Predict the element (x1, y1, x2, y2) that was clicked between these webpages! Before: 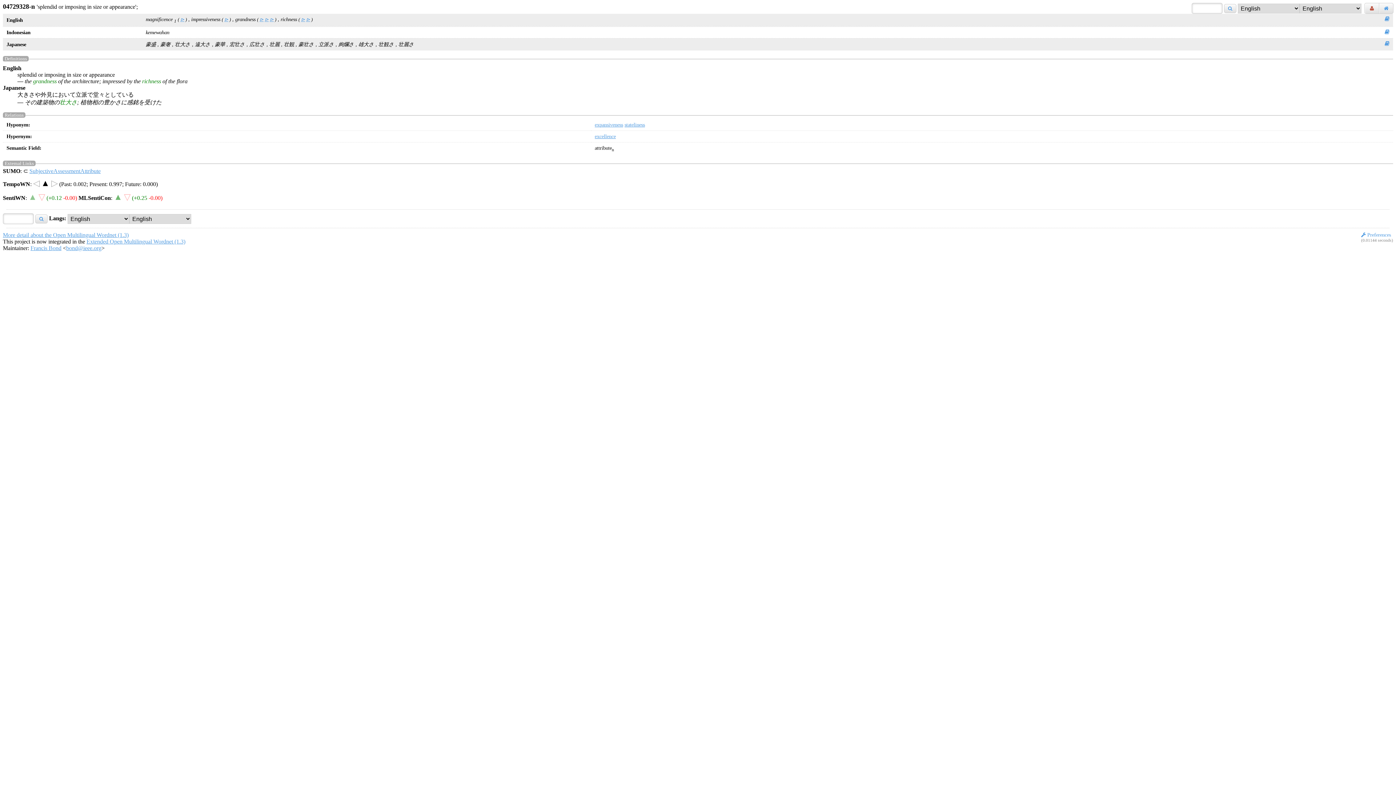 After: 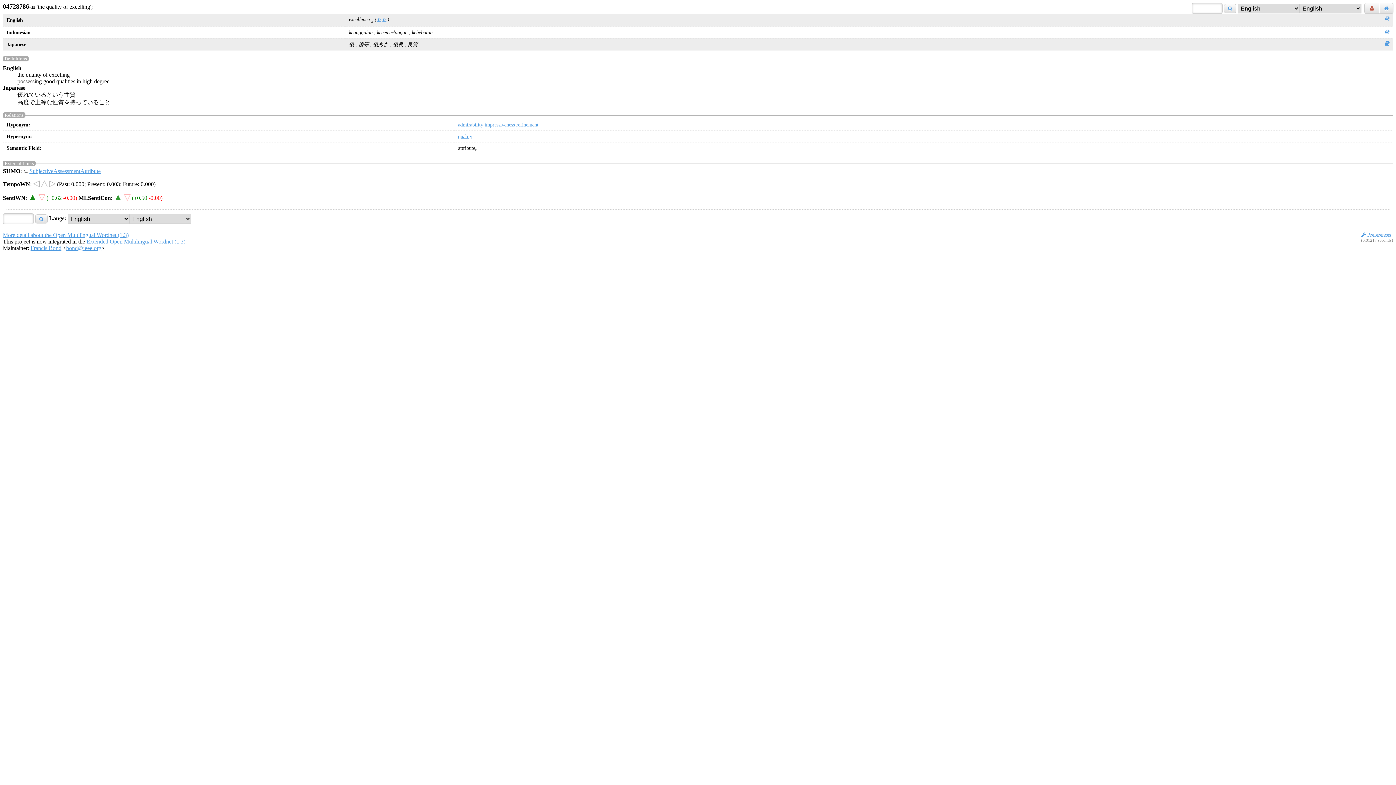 Action: bbox: (594, 133, 616, 139) label: excellence